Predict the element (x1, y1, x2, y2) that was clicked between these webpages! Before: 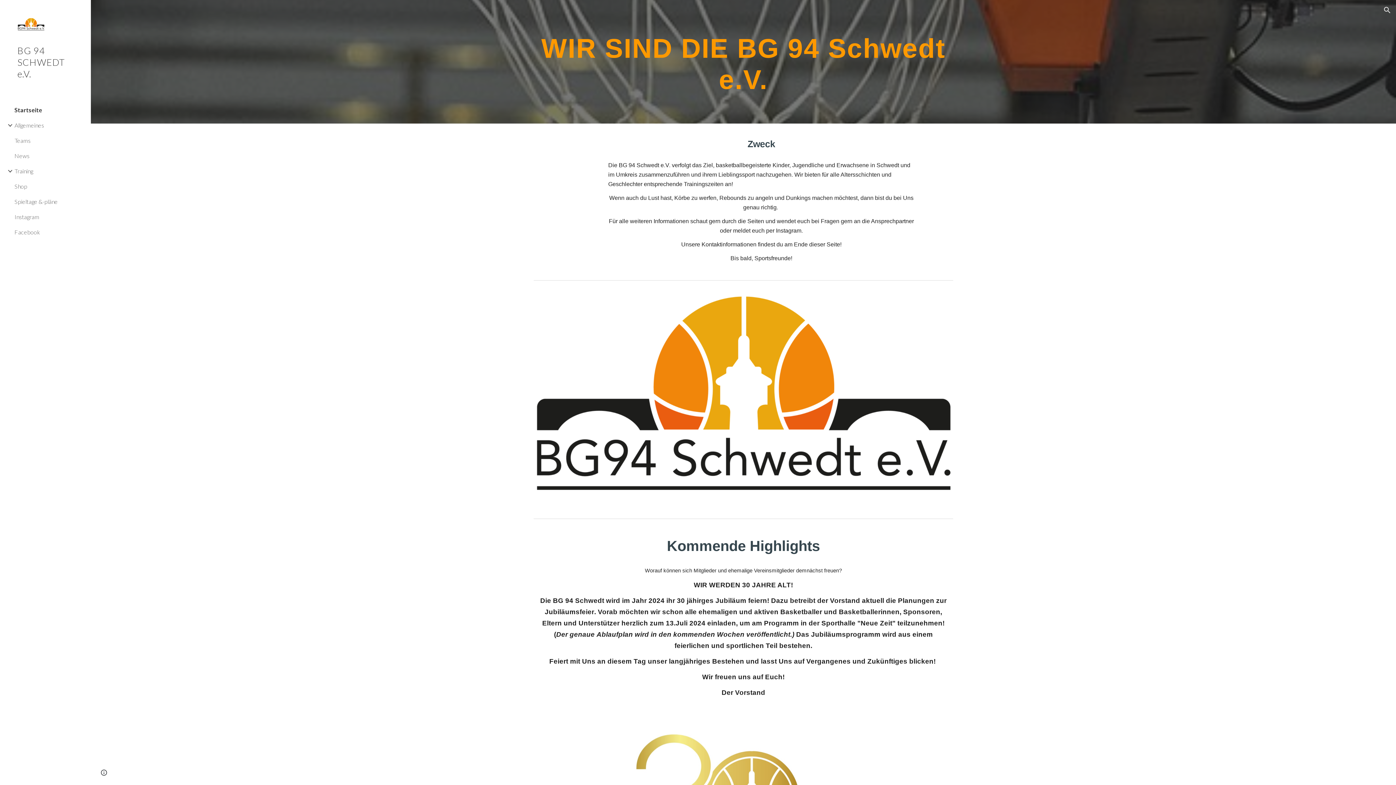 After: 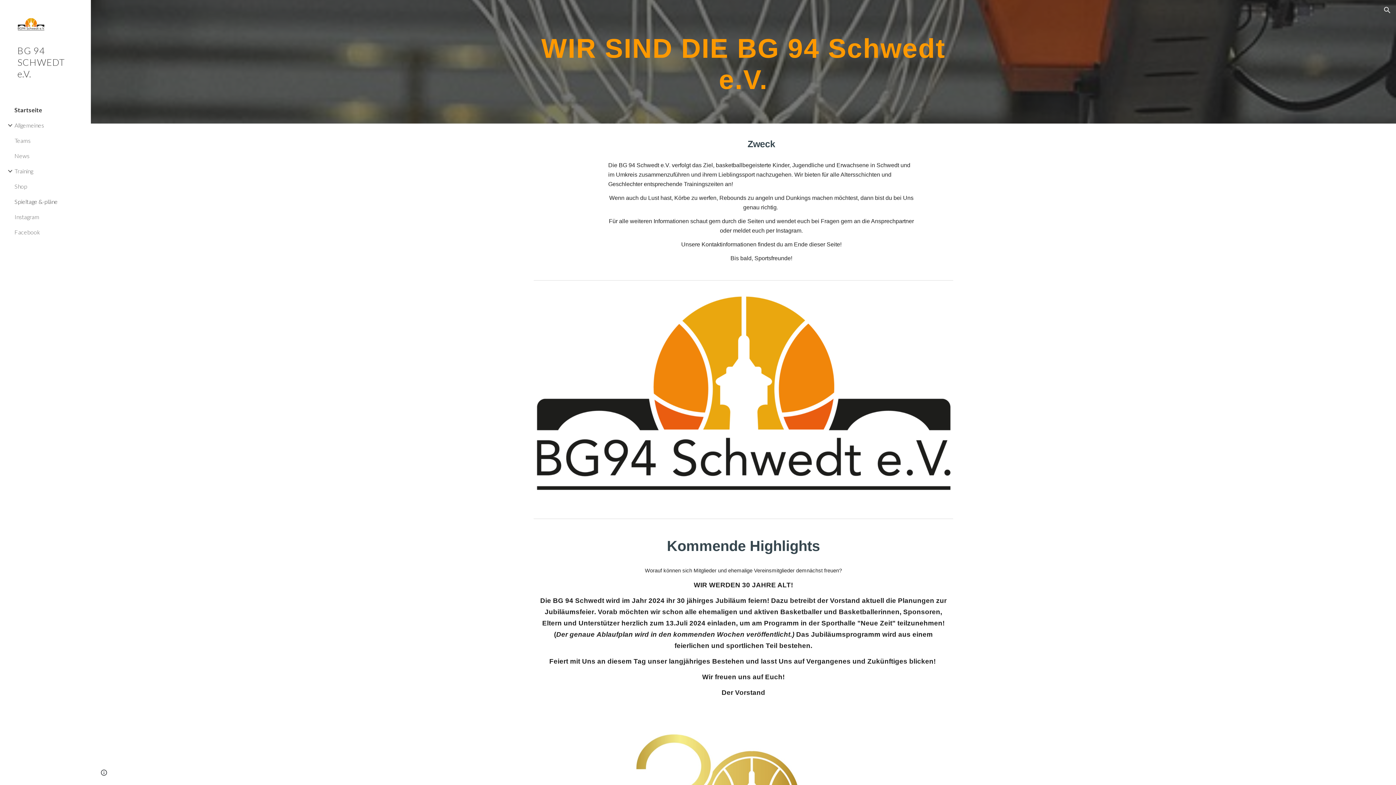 Action: bbox: (13, 194, 86, 209) label: Spieltage &-pläne